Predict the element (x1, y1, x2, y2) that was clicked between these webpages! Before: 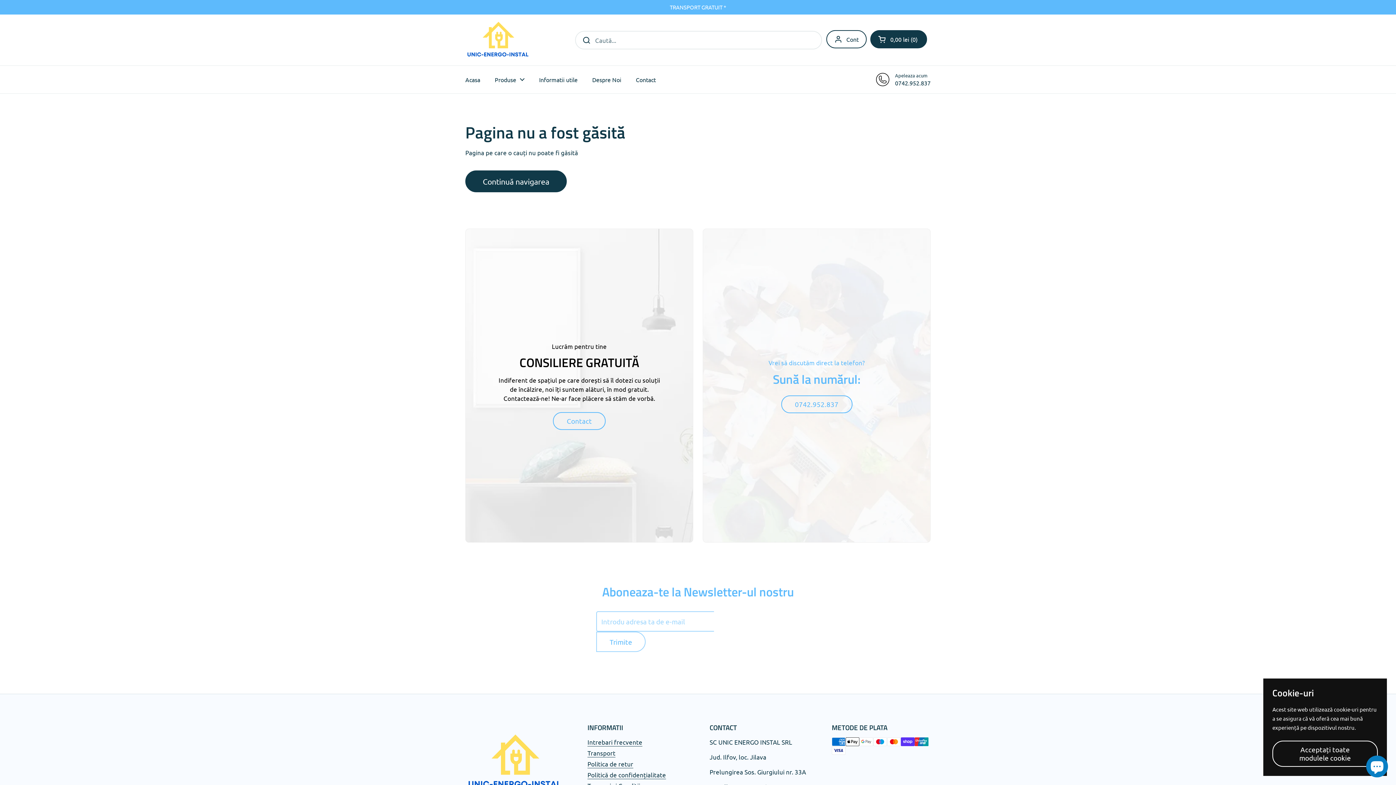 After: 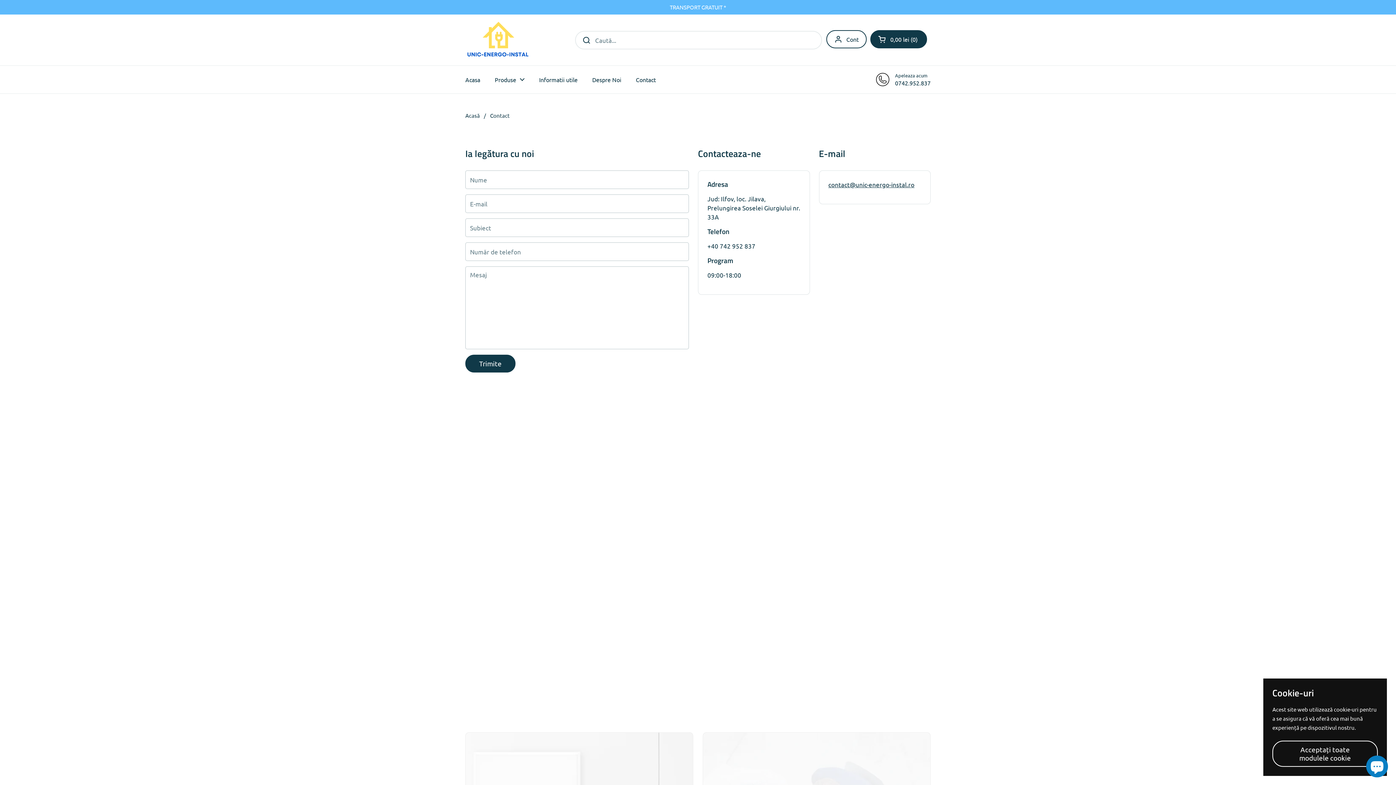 Action: bbox: (553, 412, 605, 430) label: Contact